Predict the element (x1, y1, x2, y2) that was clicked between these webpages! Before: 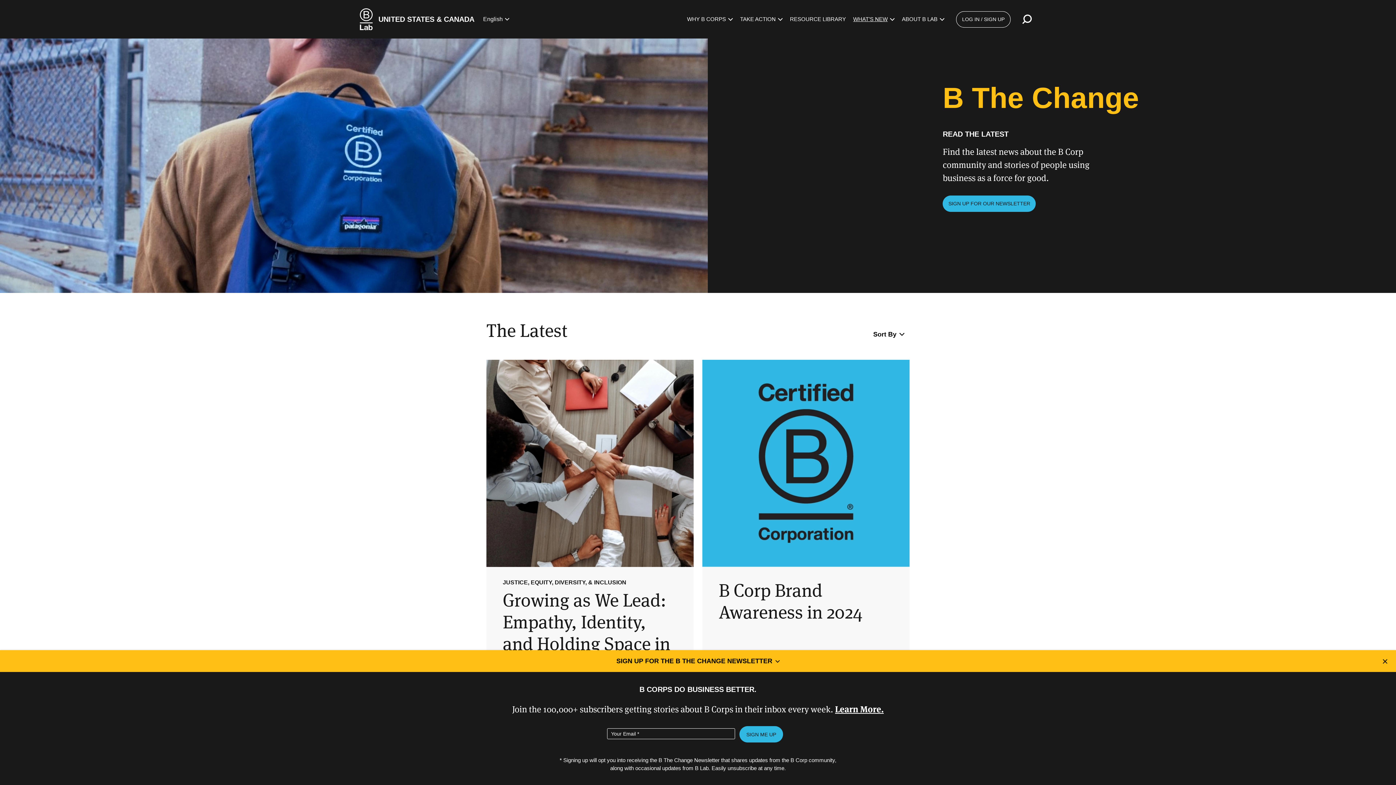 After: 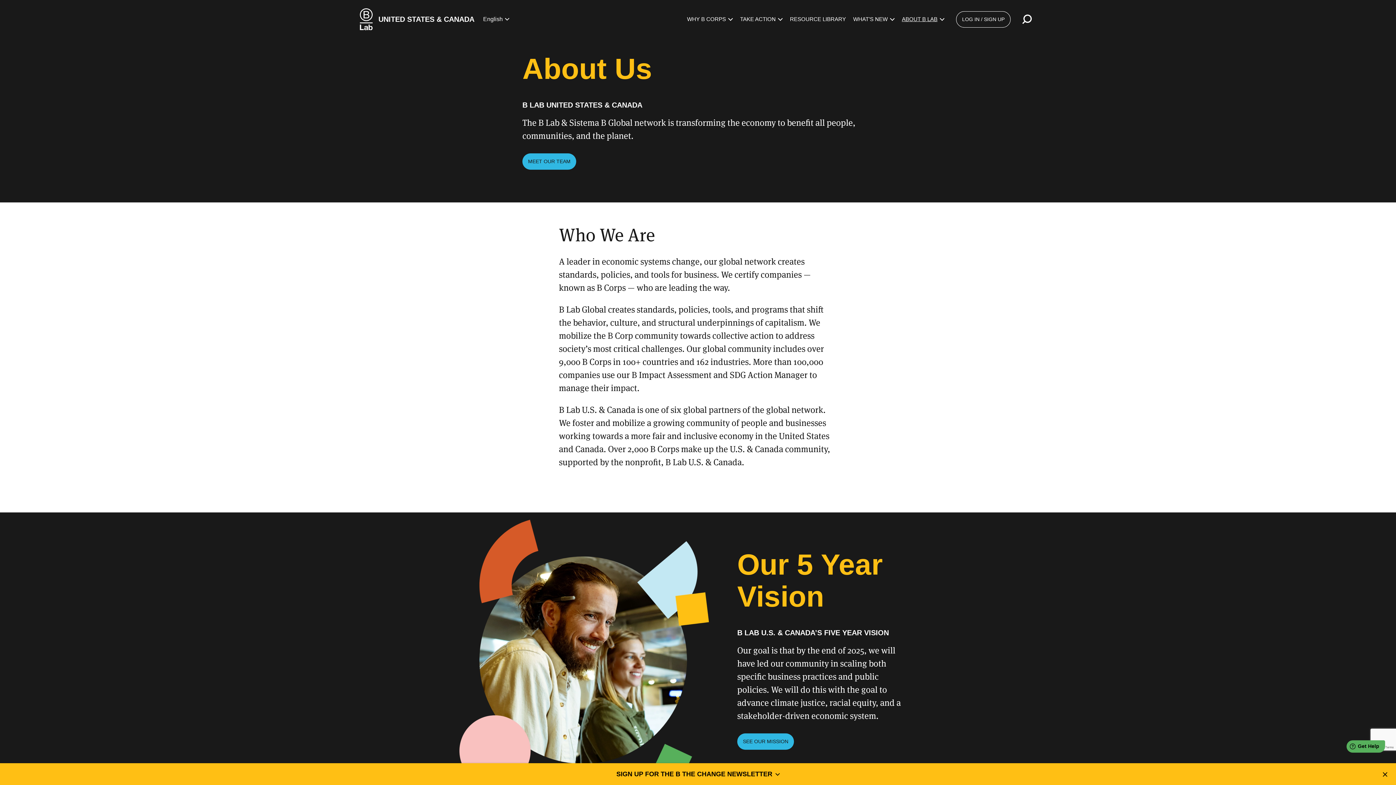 Action: bbox: (902, 12, 944, 26) label: ABOUT B LAB